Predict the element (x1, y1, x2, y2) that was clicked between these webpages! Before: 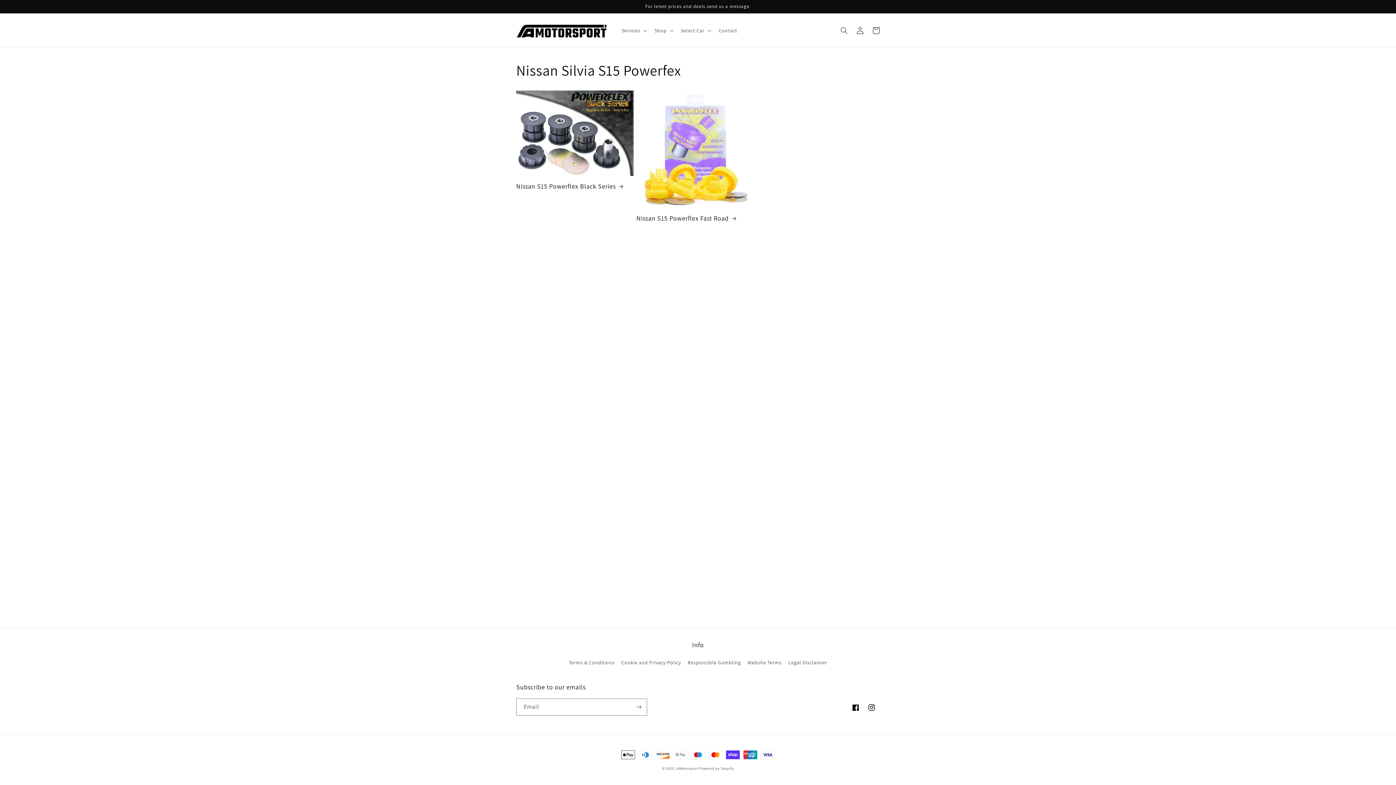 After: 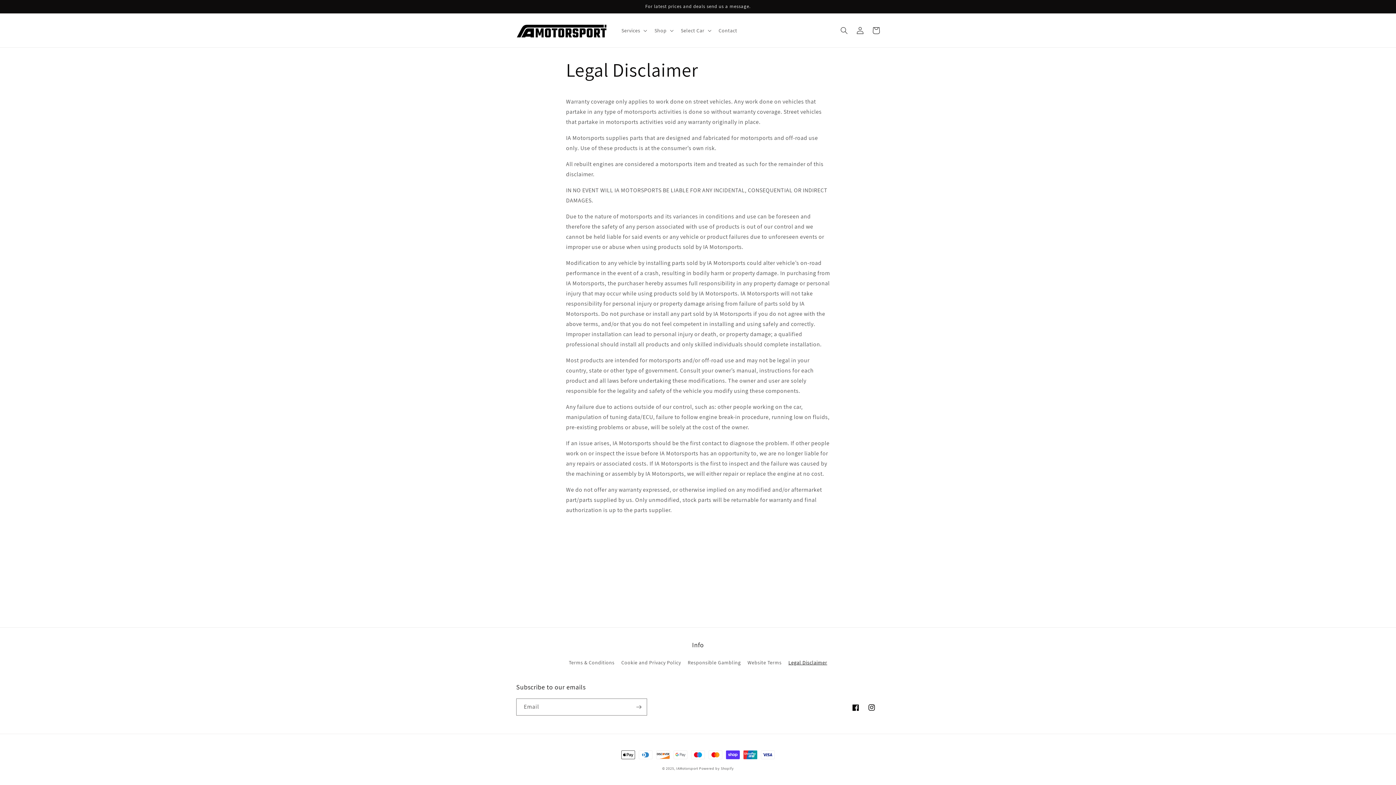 Action: bbox: (788, 656, 827, 669) label: Legal Disclaimer